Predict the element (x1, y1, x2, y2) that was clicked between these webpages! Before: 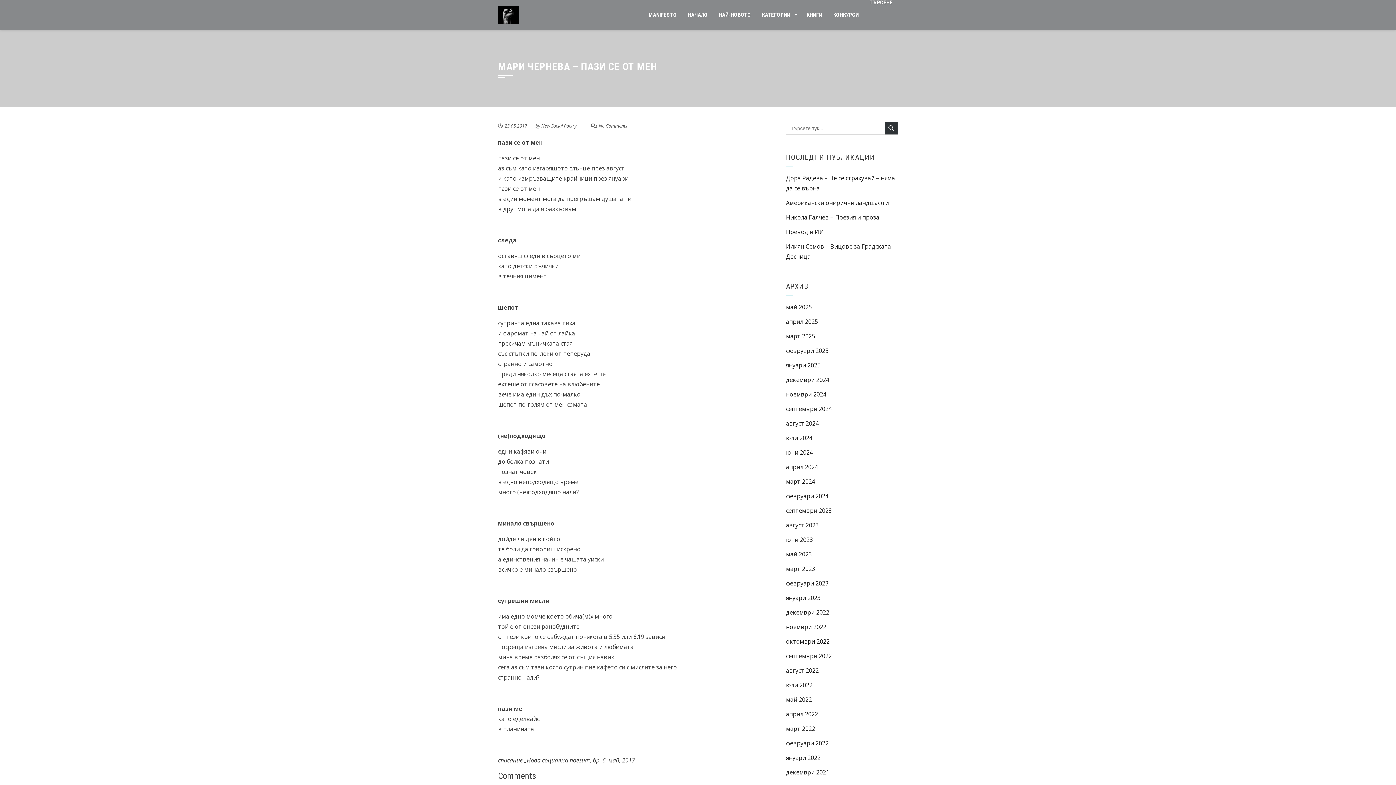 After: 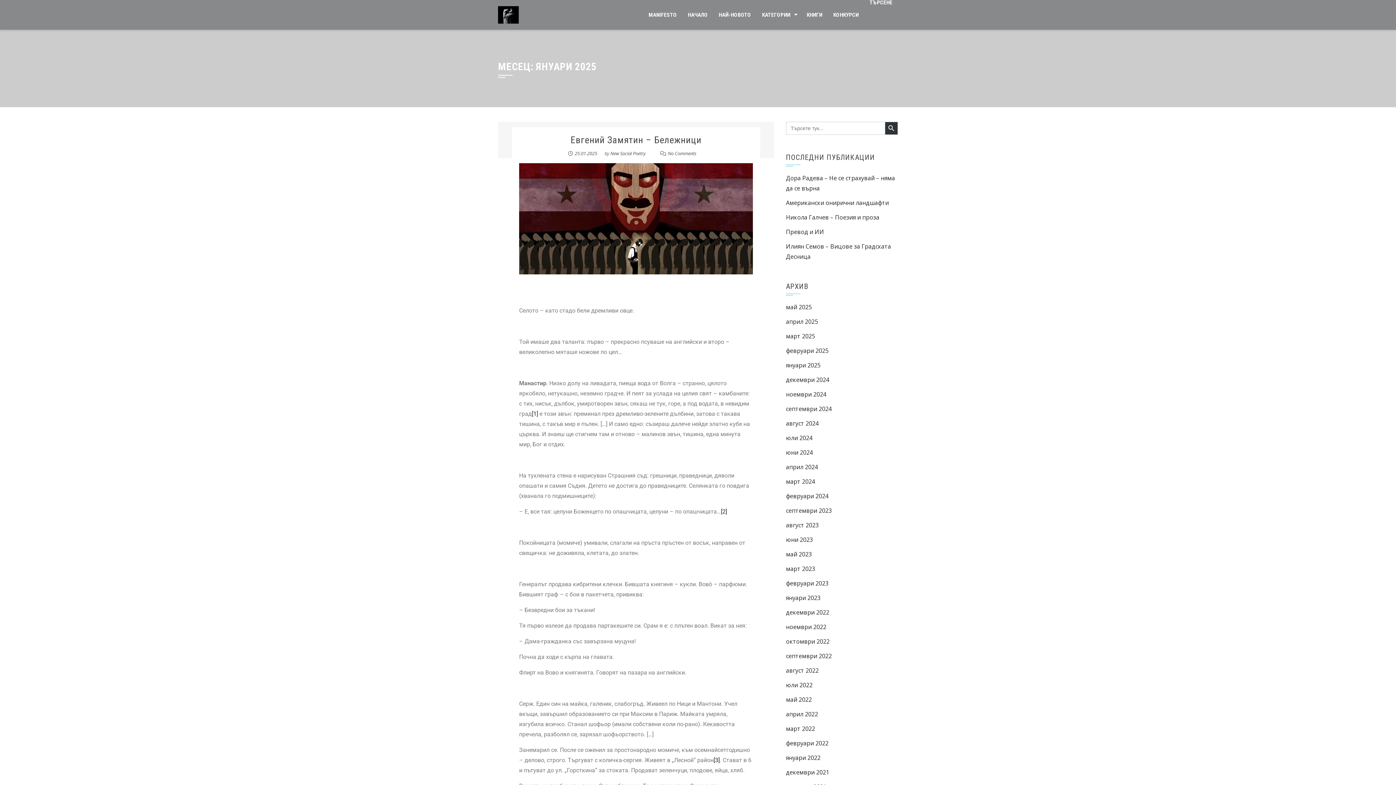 Action: label: януари 2025 bbox: (786, 361, 820, 369)